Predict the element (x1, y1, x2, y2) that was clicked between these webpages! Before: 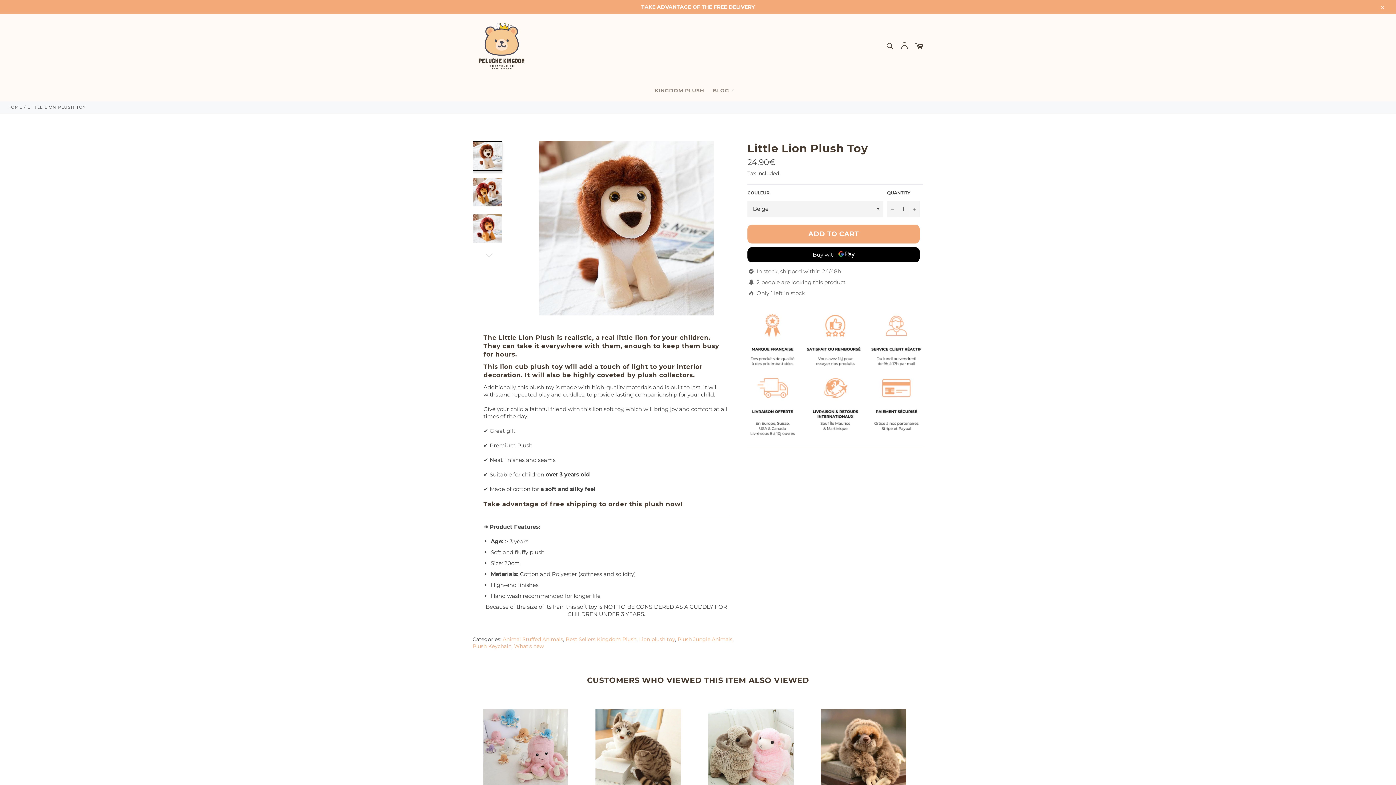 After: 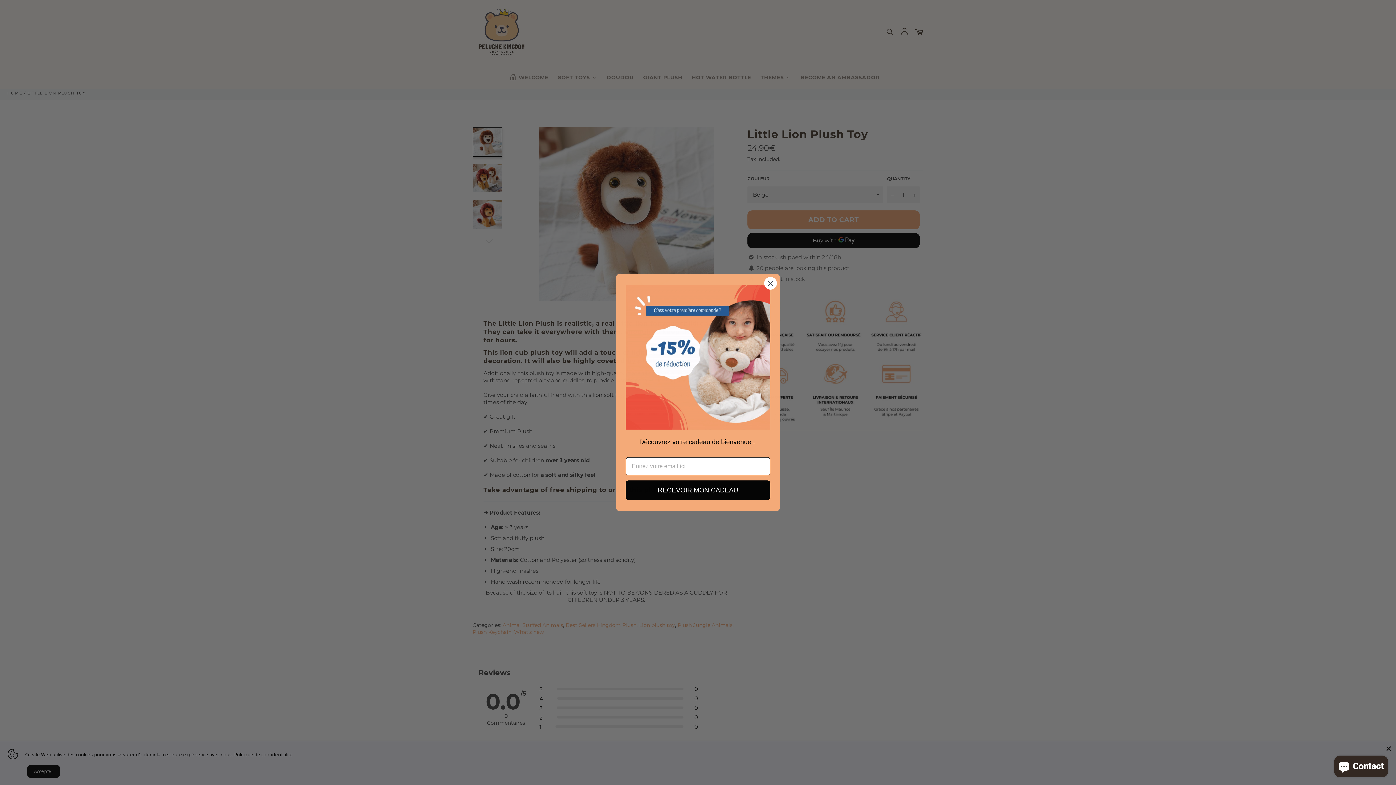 Action: bbox: (1375, 0, 1389, 14) label: Close